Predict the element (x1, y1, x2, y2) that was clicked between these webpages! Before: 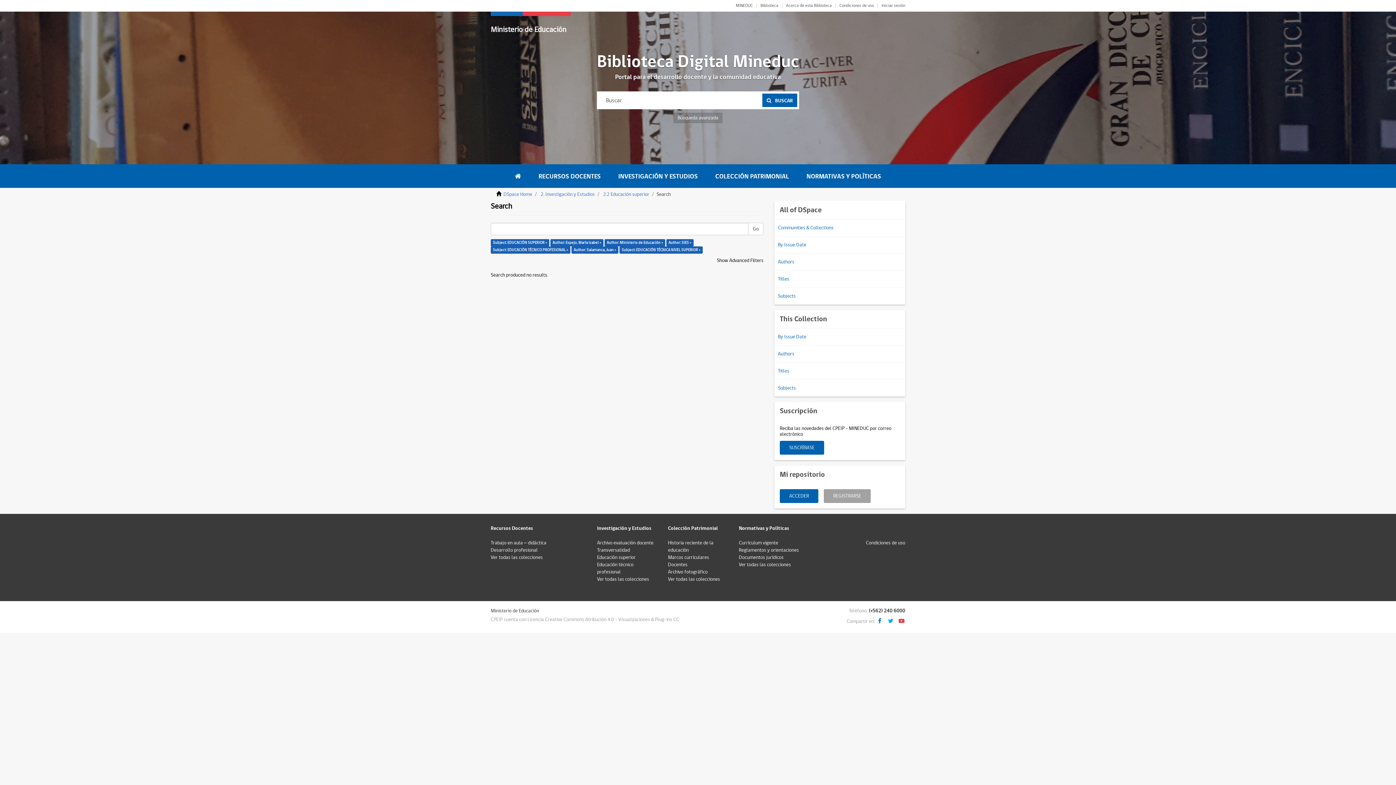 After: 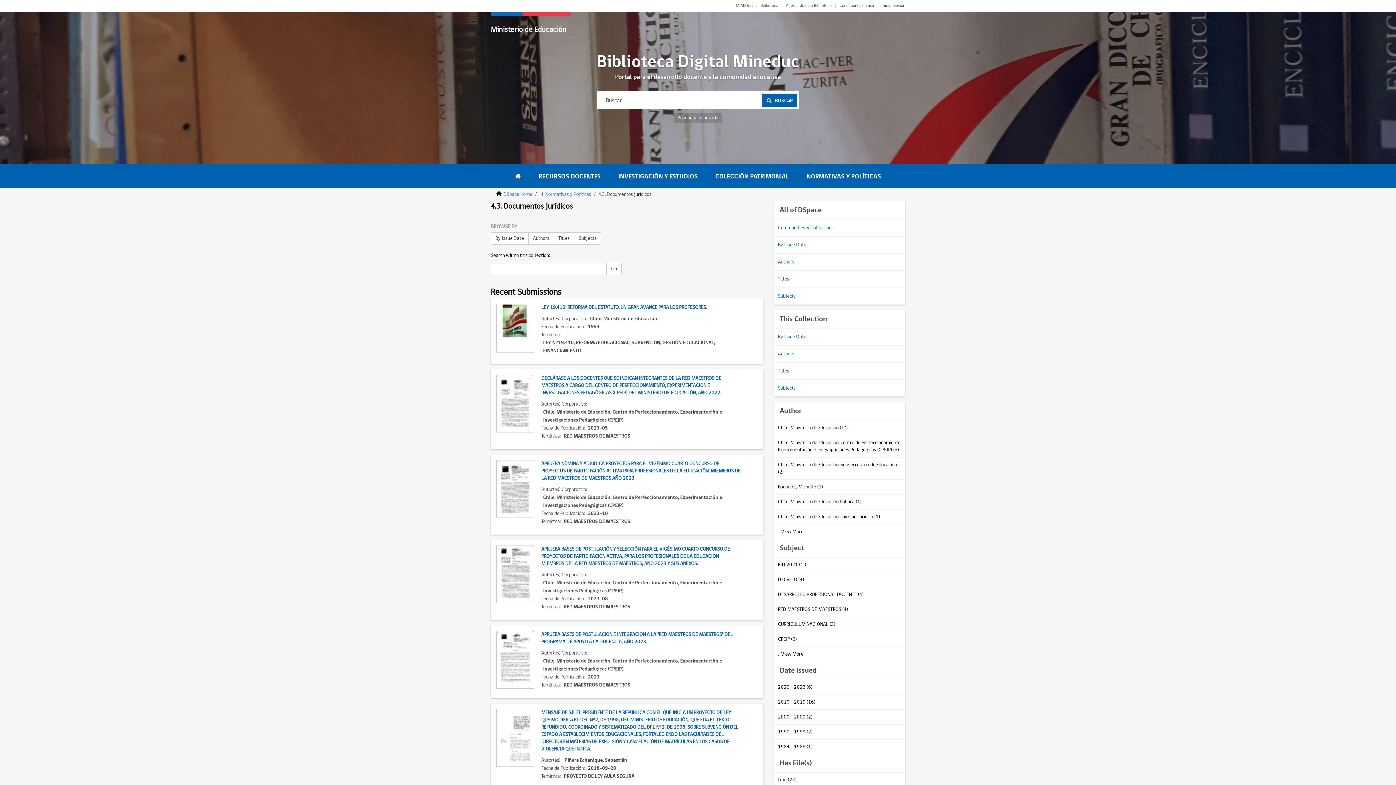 Action: label: Documentos jurídicos bbox: (739, 554, 783, 561)